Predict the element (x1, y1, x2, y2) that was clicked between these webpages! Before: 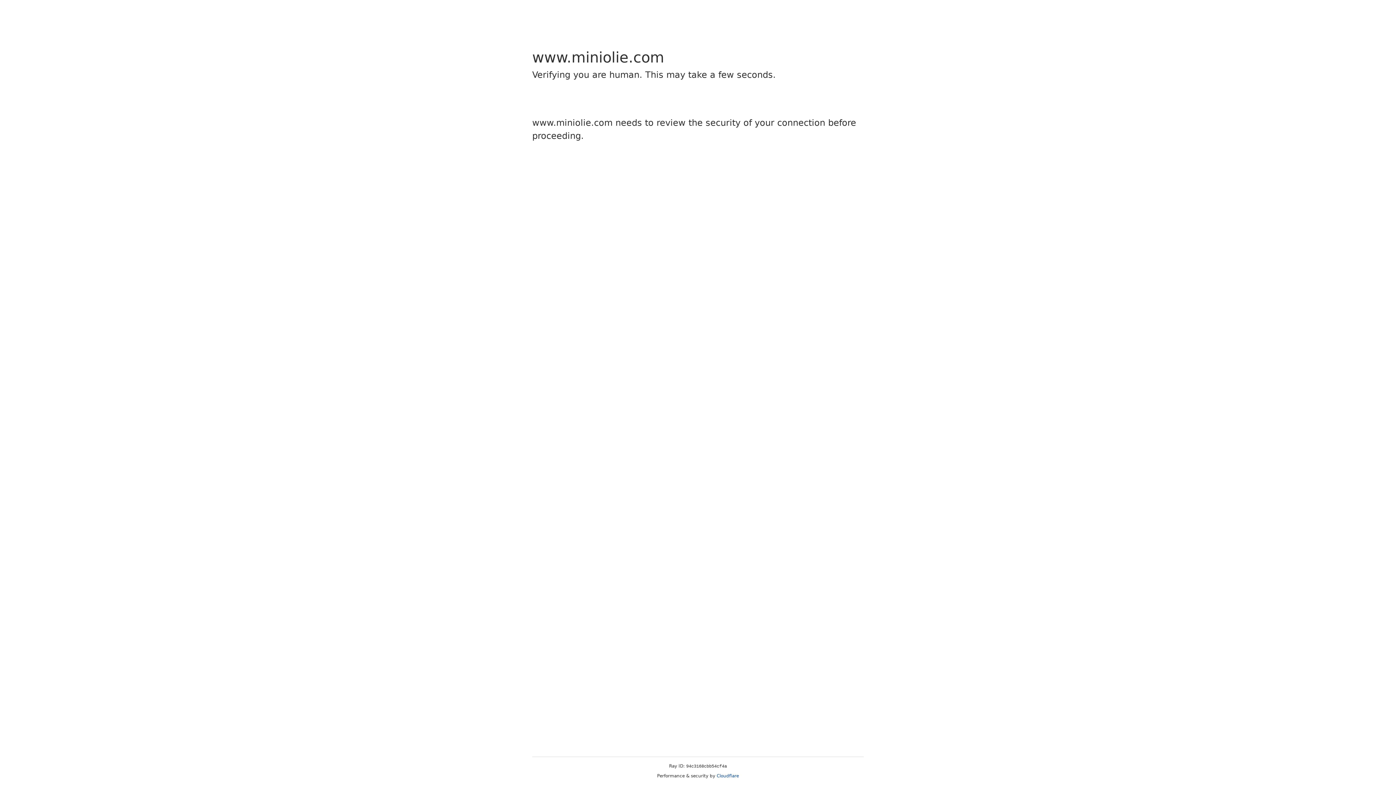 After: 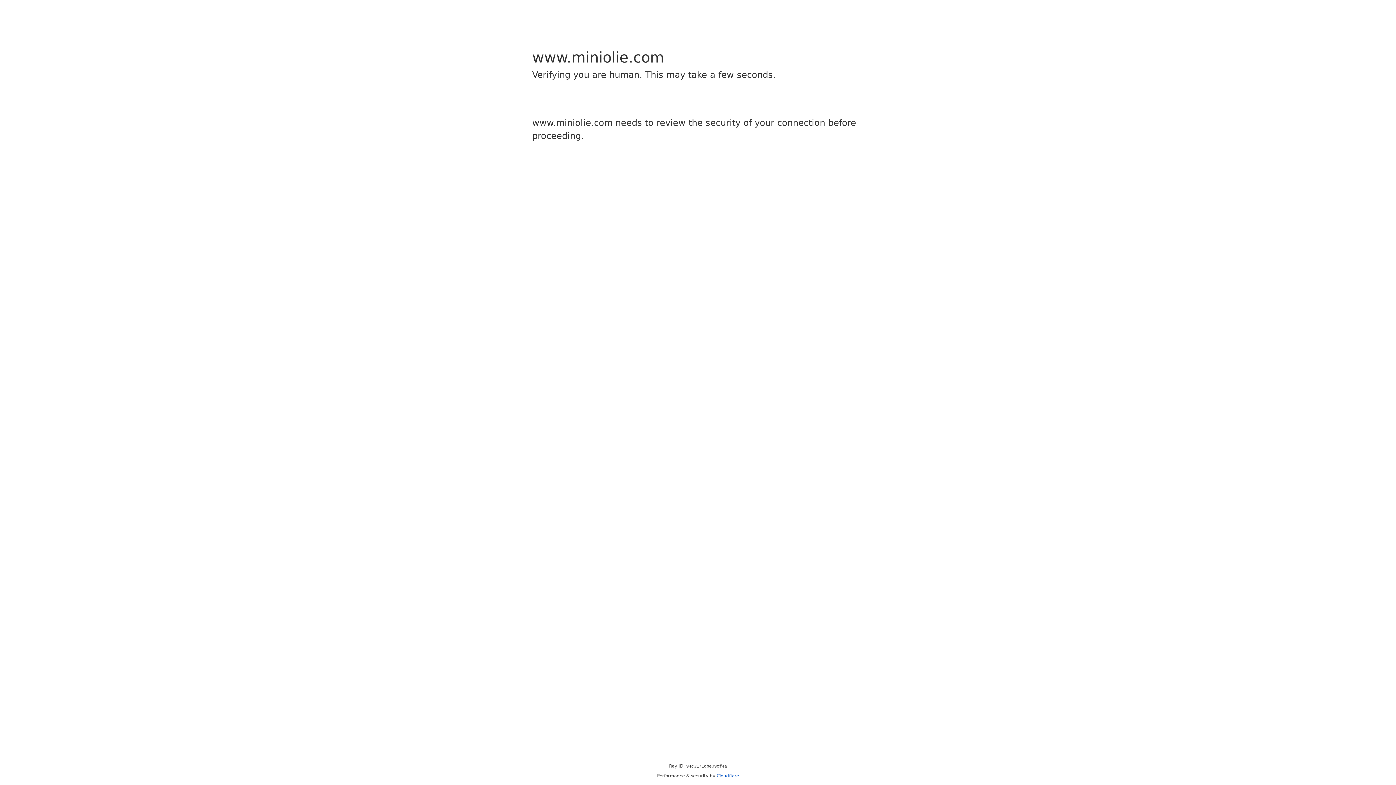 Action: label: Cloudflare bbox: (716, 773, 739, 778)